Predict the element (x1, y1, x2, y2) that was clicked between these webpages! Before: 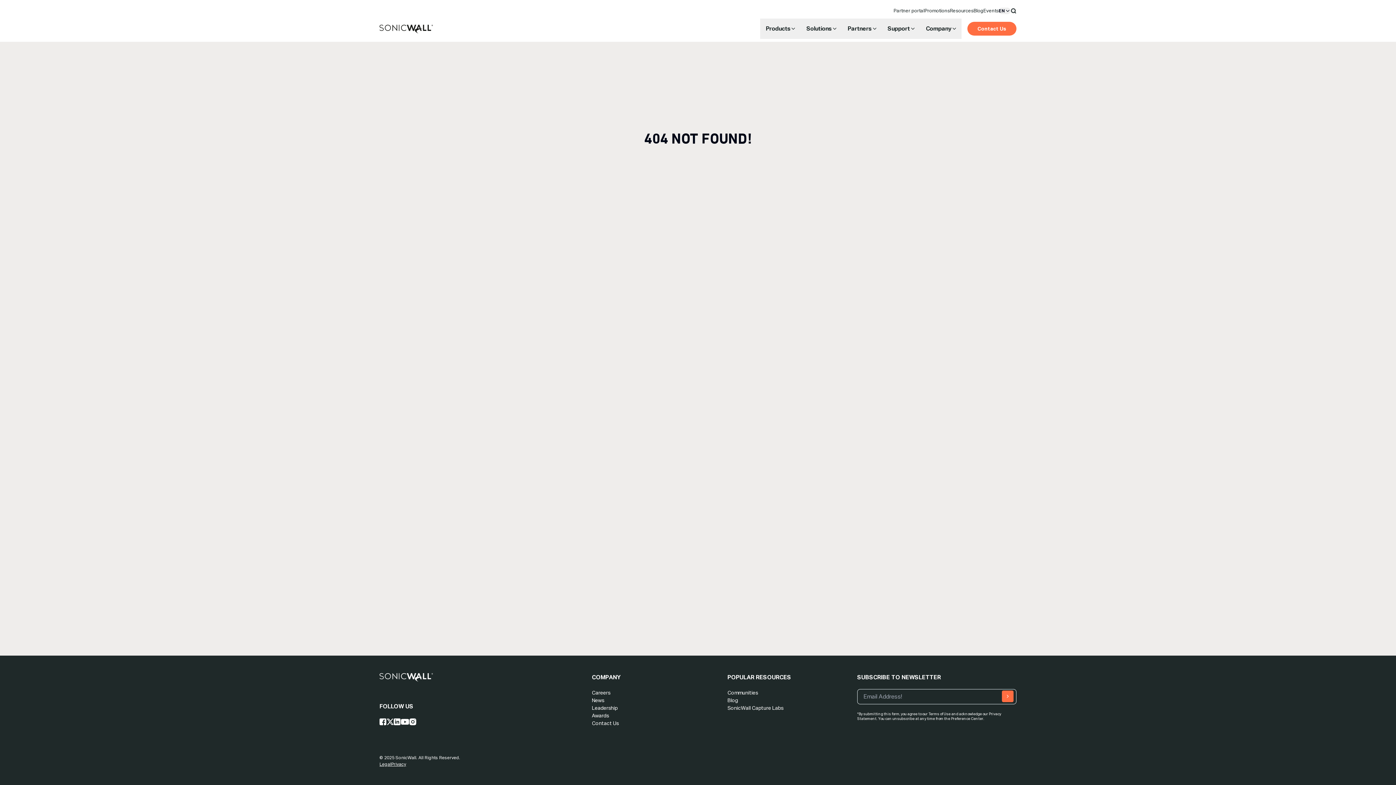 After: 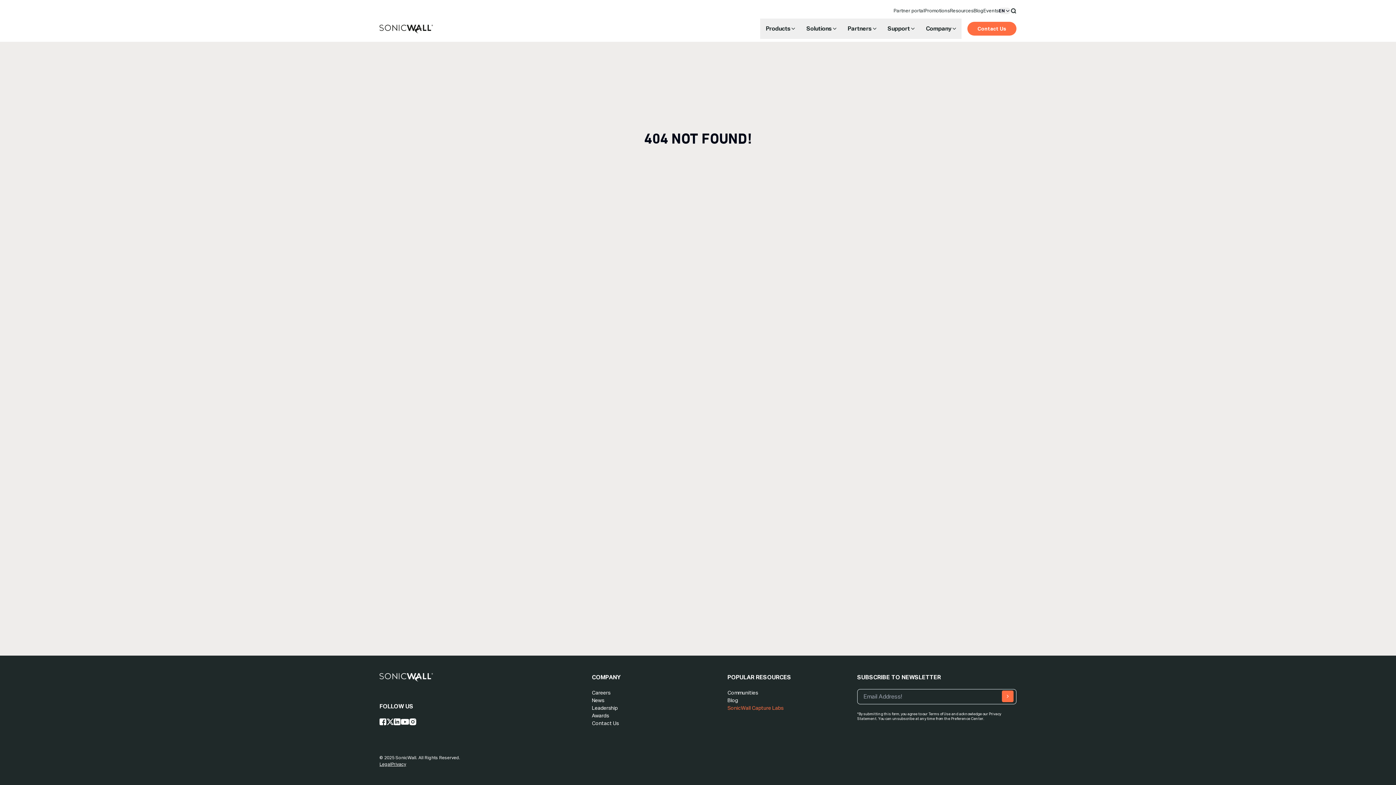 Action: label: SonicWall Capture Labs bbox: (727, 705, 783, 711)